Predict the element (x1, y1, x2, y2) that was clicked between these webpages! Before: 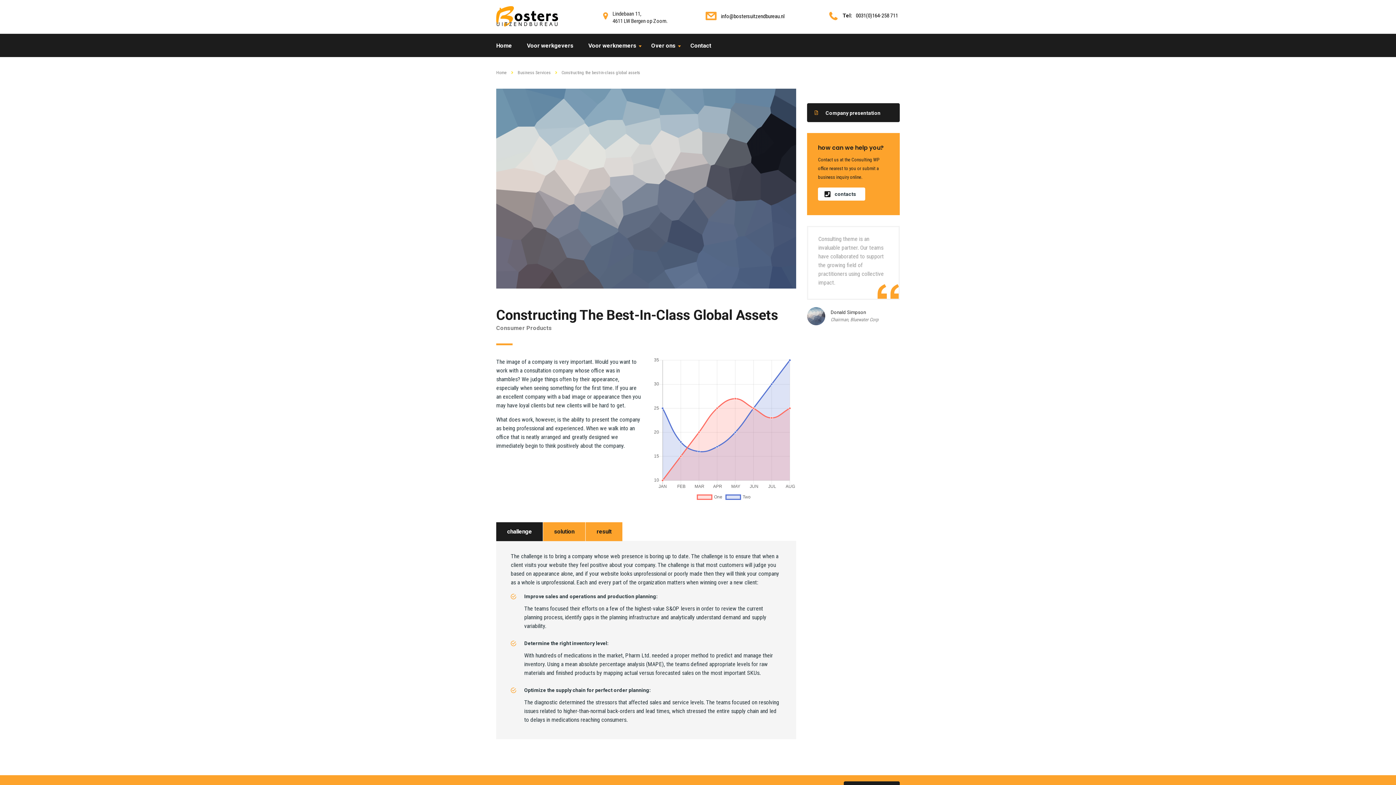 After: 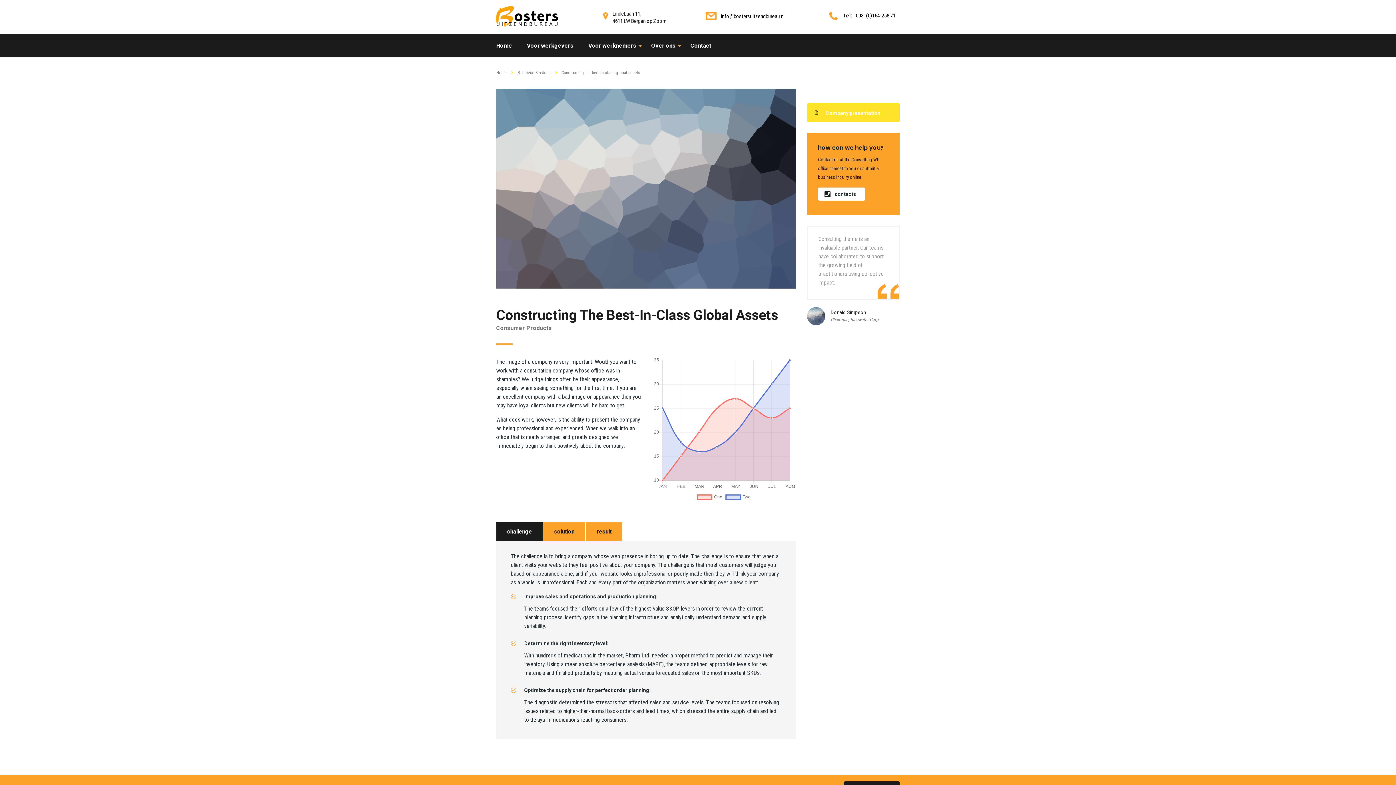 Action: bbox: (807, 103, 900, 122) label: Company presentation